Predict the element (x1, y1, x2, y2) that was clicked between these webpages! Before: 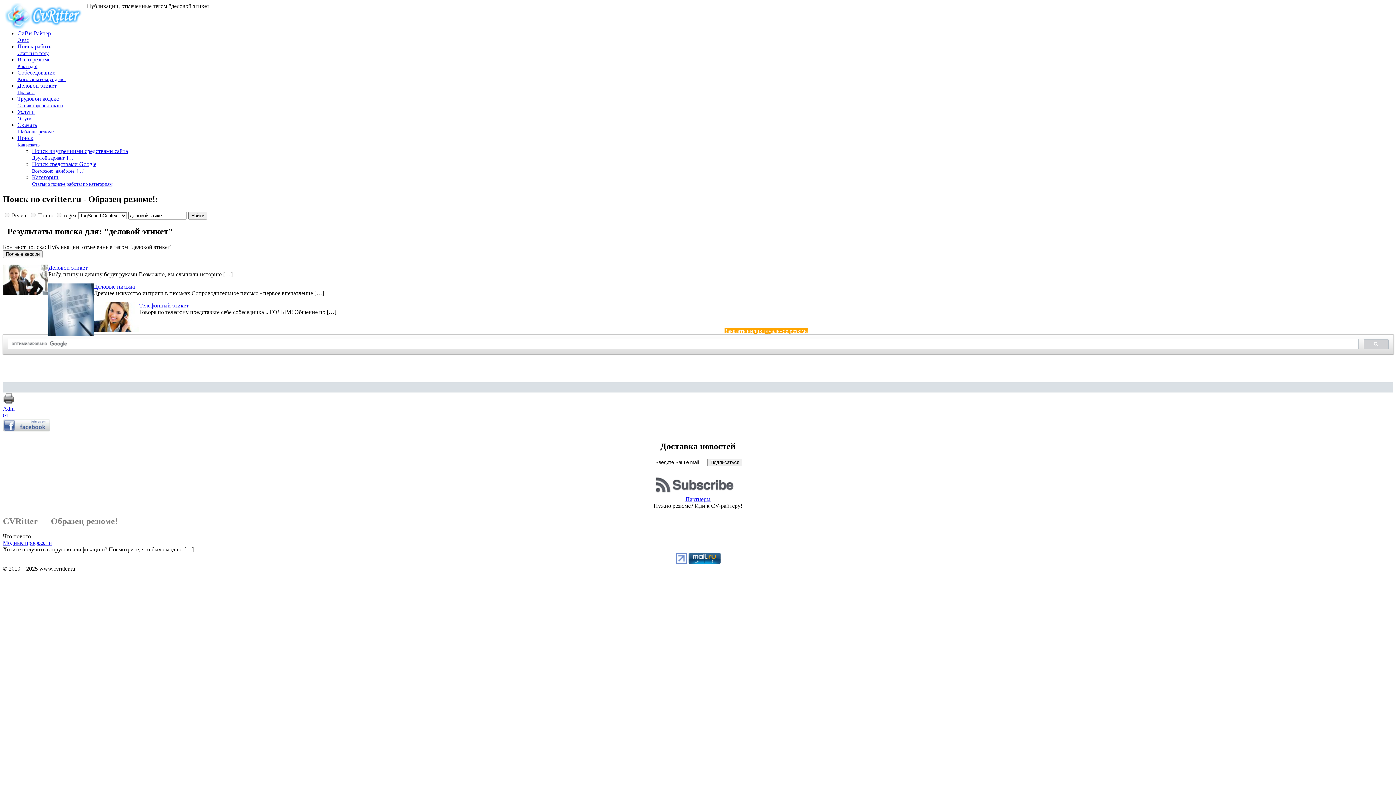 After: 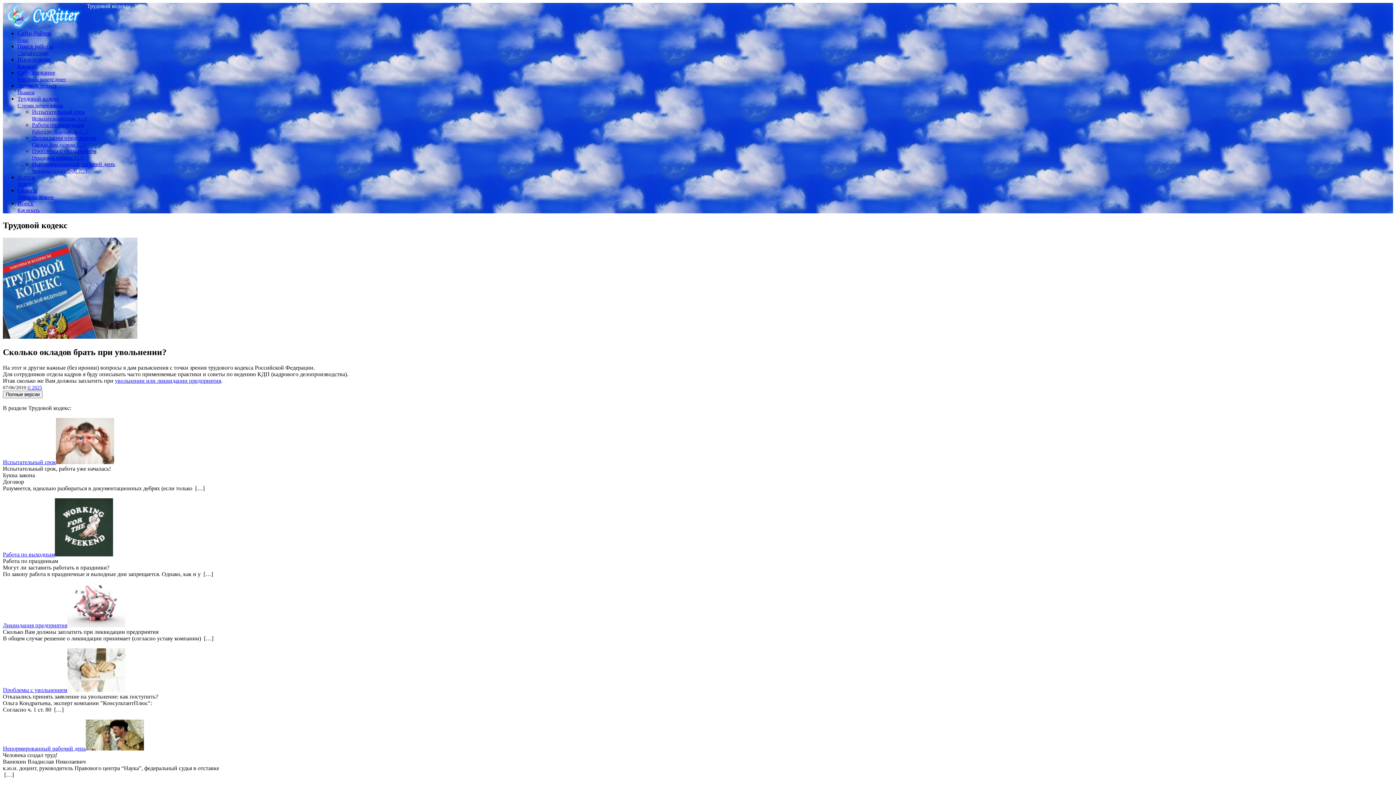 Action: label: Трудовой кодекс
С точки зрения закона bbox: (17, 95, 62, 108)